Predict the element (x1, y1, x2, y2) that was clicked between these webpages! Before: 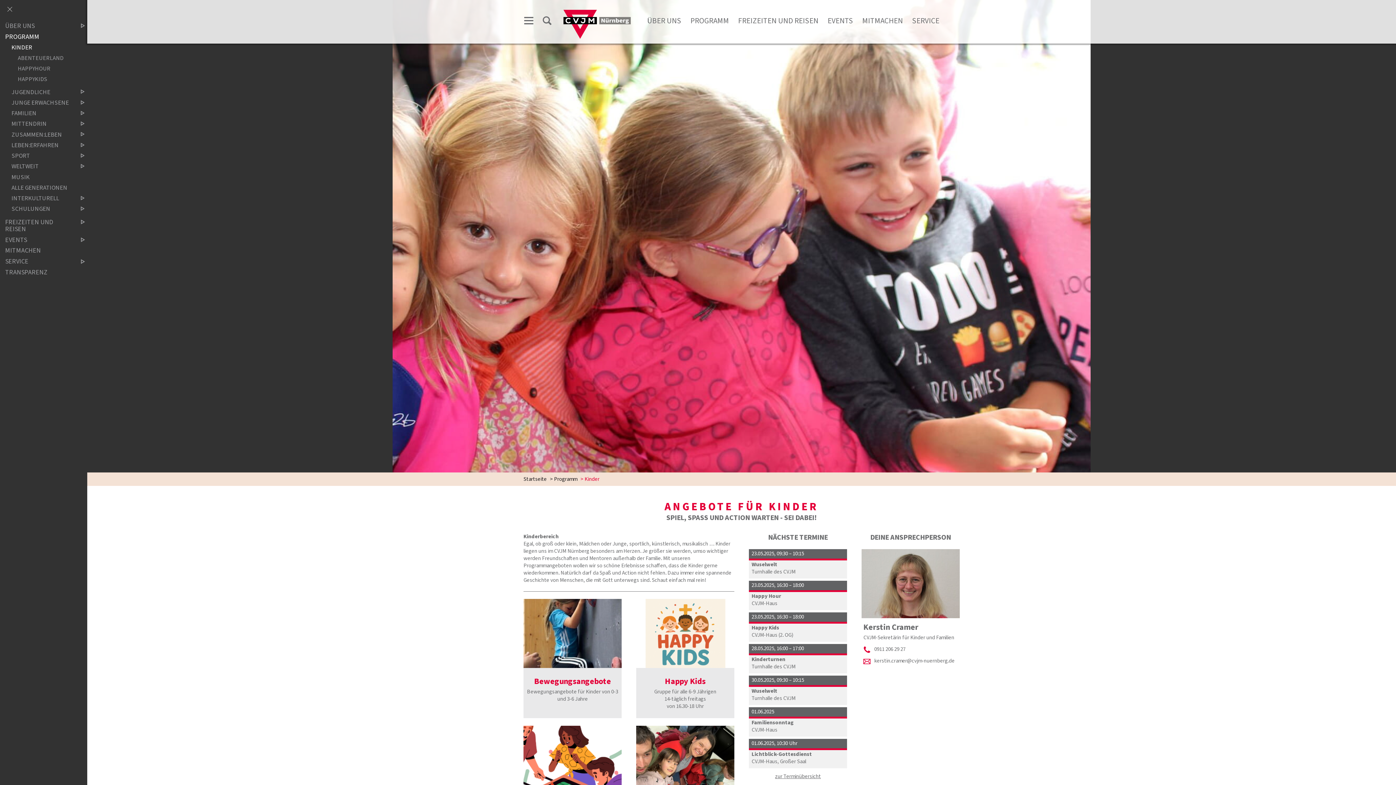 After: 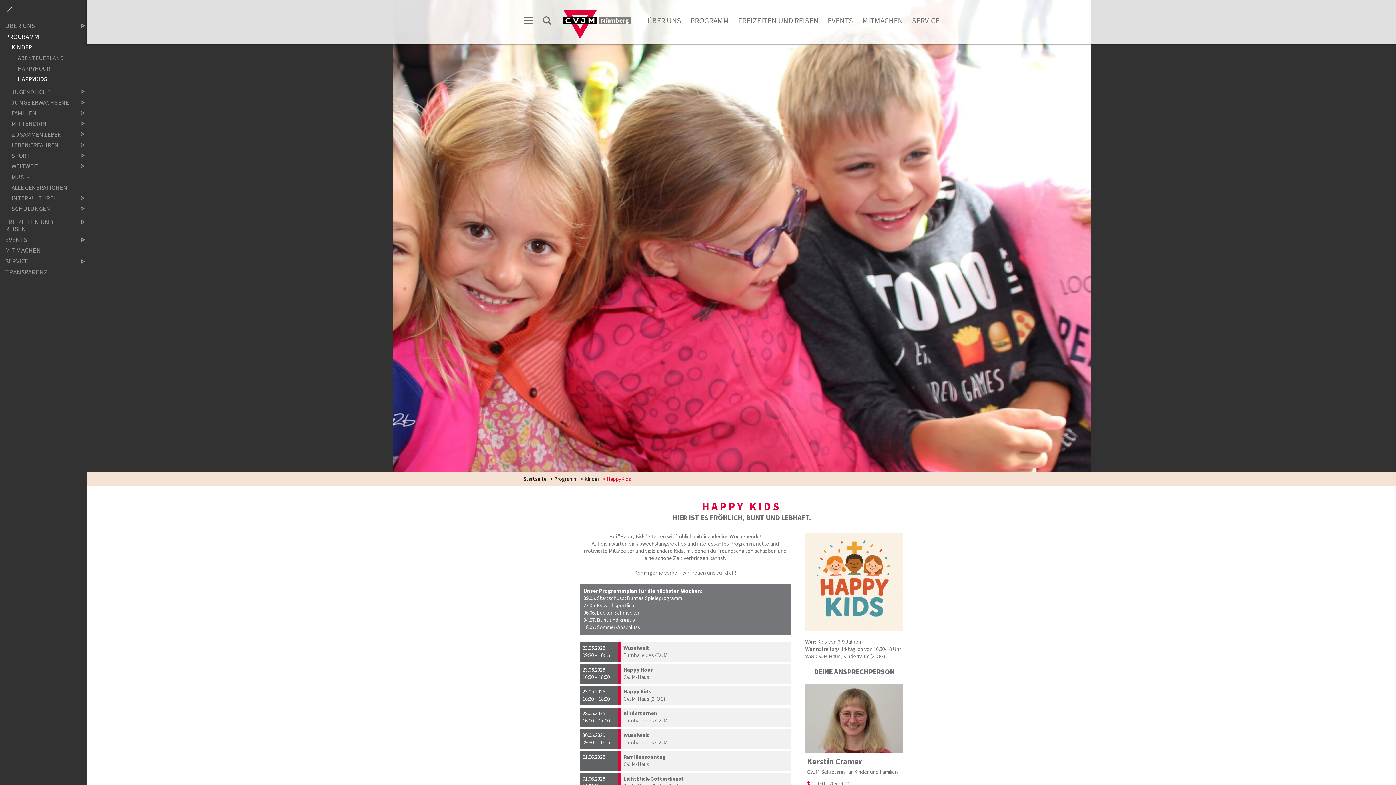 Action: bbox: (636, 599, 734, 668)